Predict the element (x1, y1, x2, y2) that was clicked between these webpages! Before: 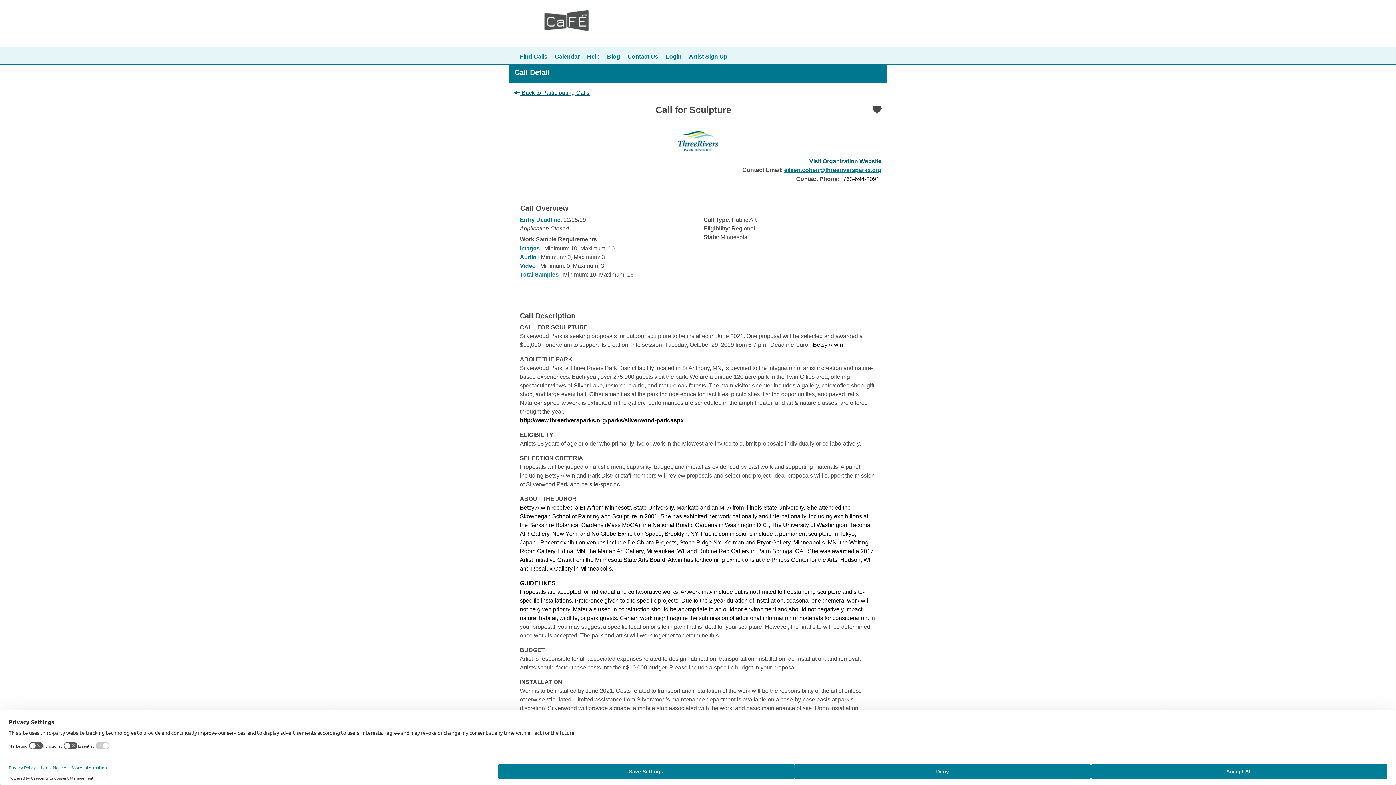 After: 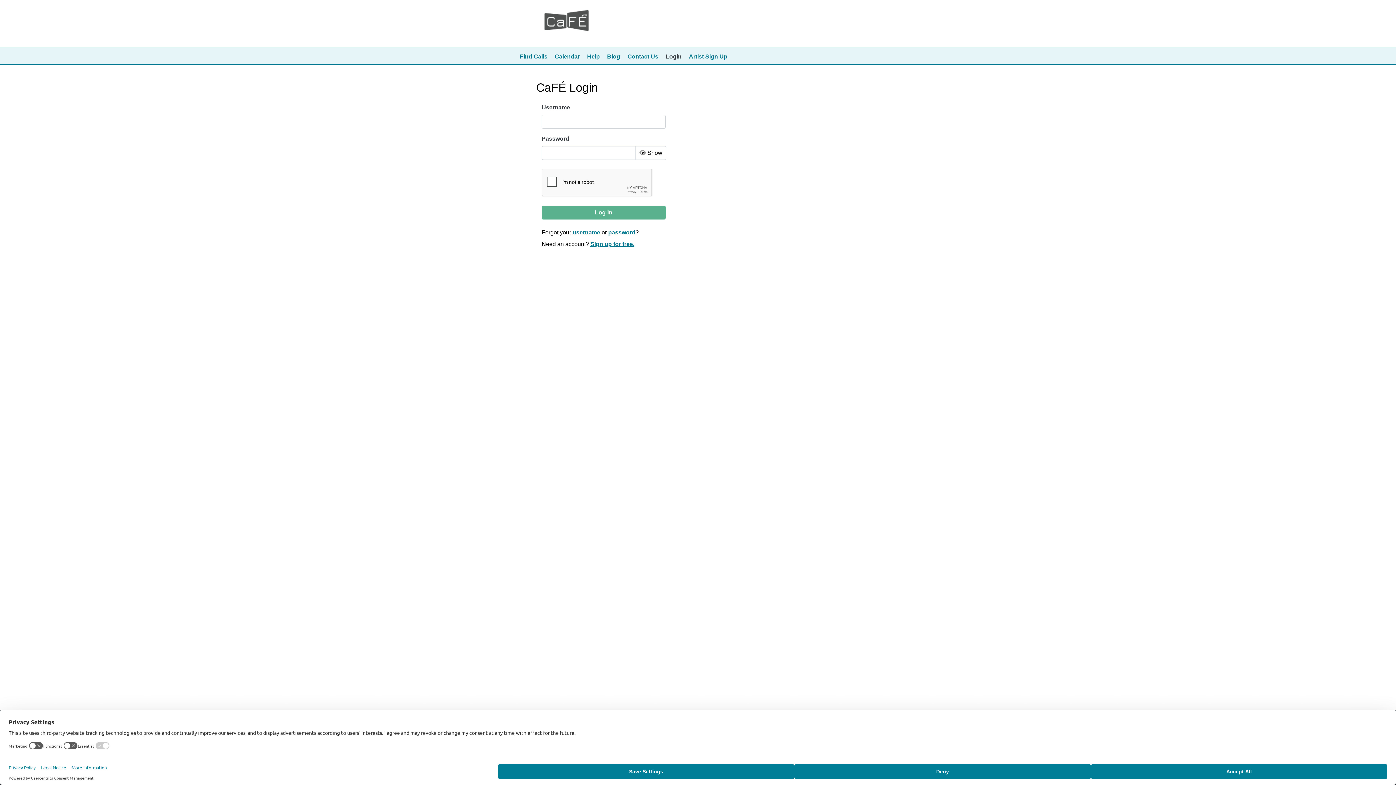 Action: label: Login bbox: (665, 53, 681, 59)